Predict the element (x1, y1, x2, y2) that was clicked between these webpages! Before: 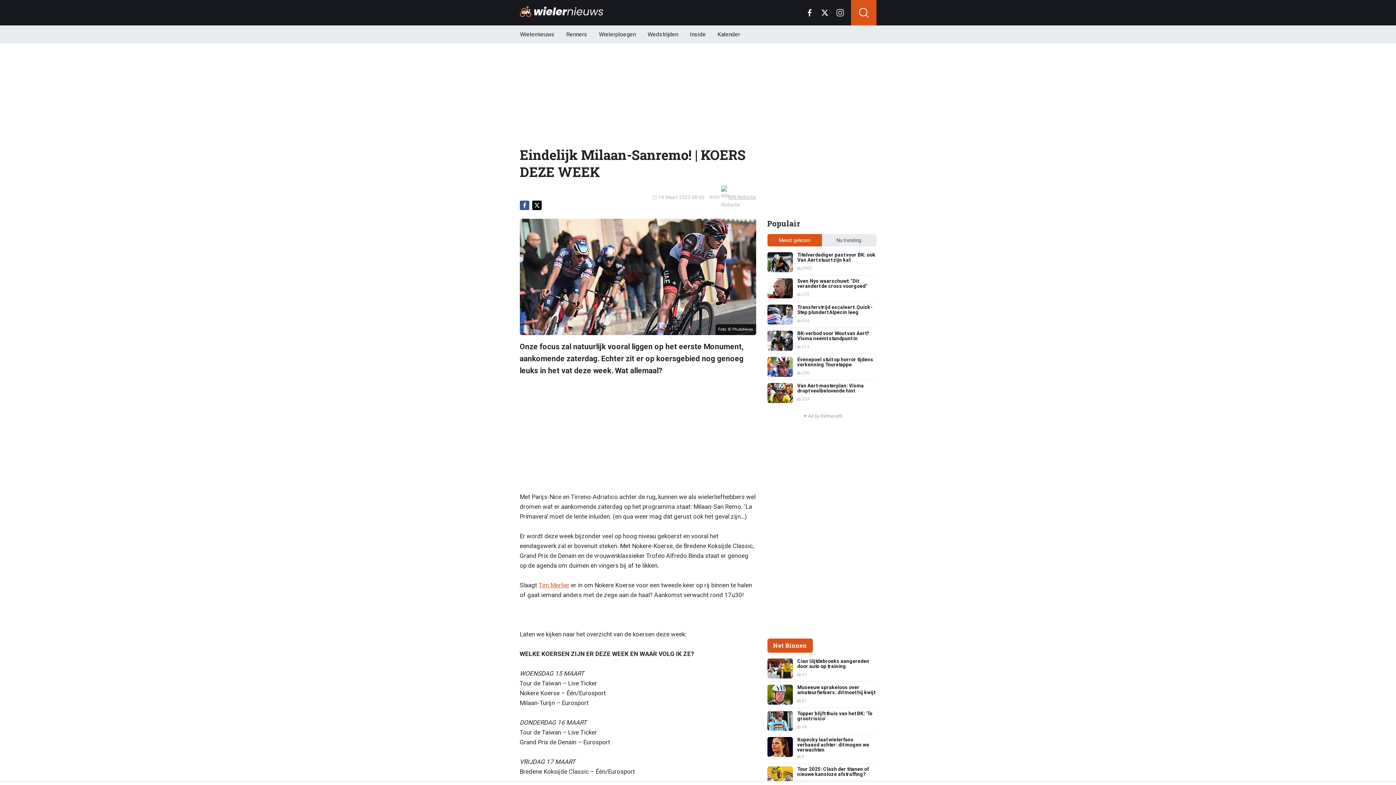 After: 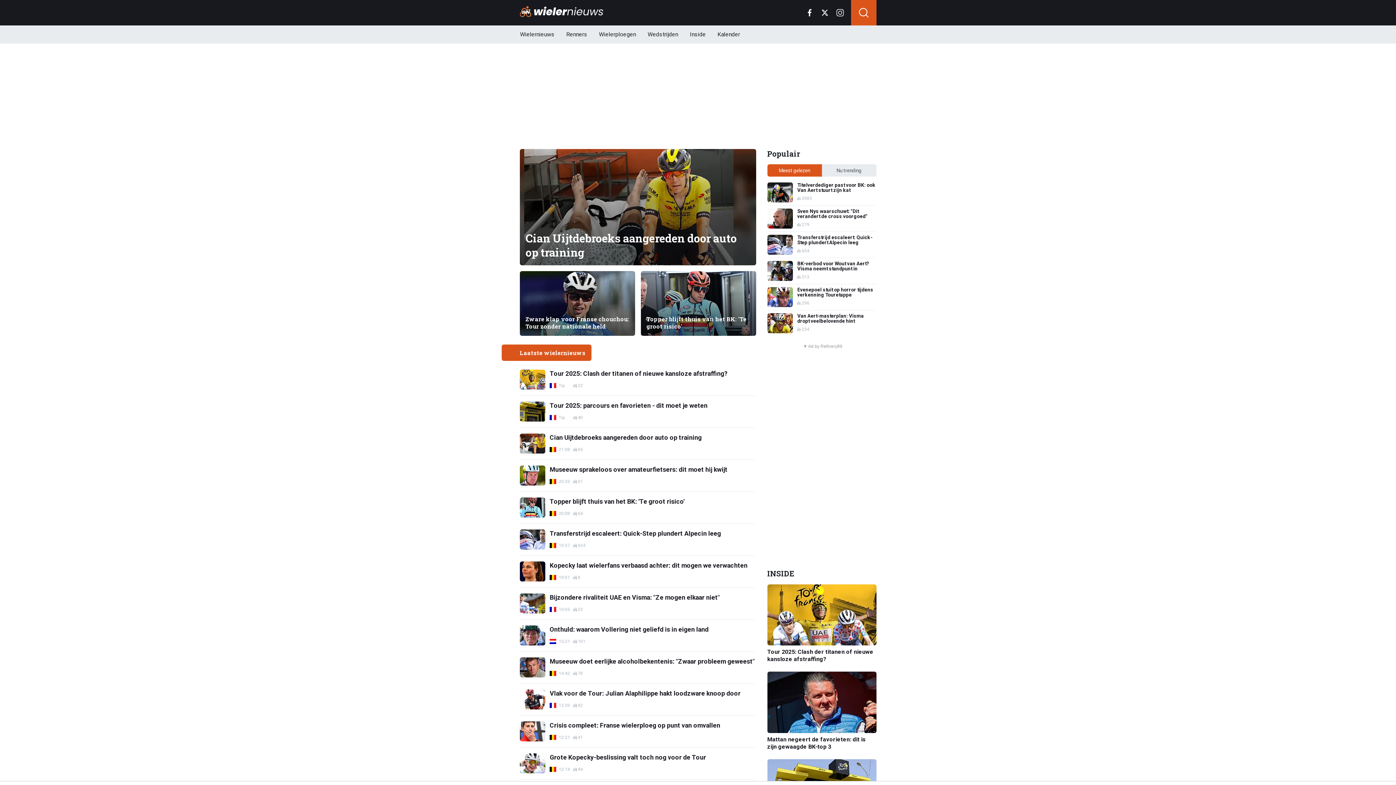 Action: bbox: (721, 194, 756, 199) label: WN Redactie